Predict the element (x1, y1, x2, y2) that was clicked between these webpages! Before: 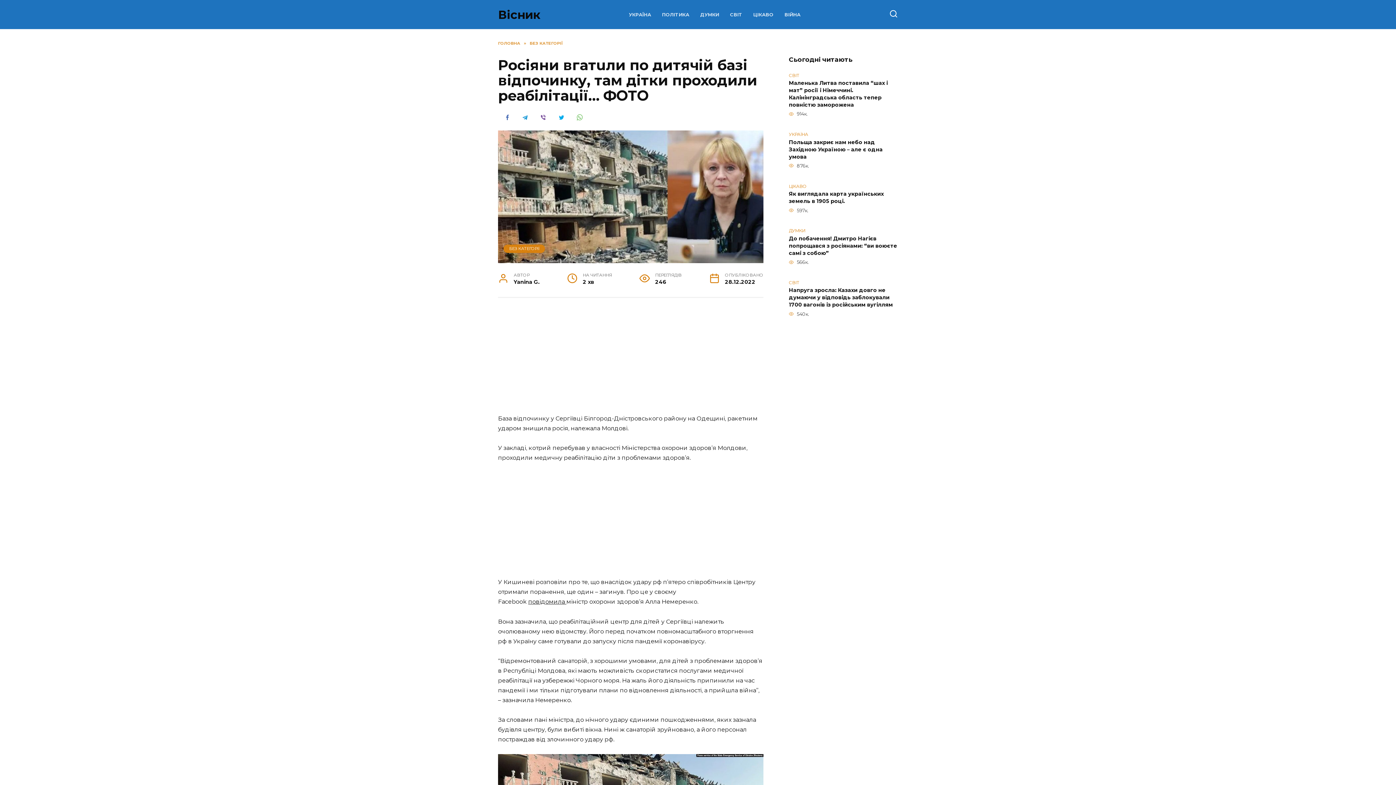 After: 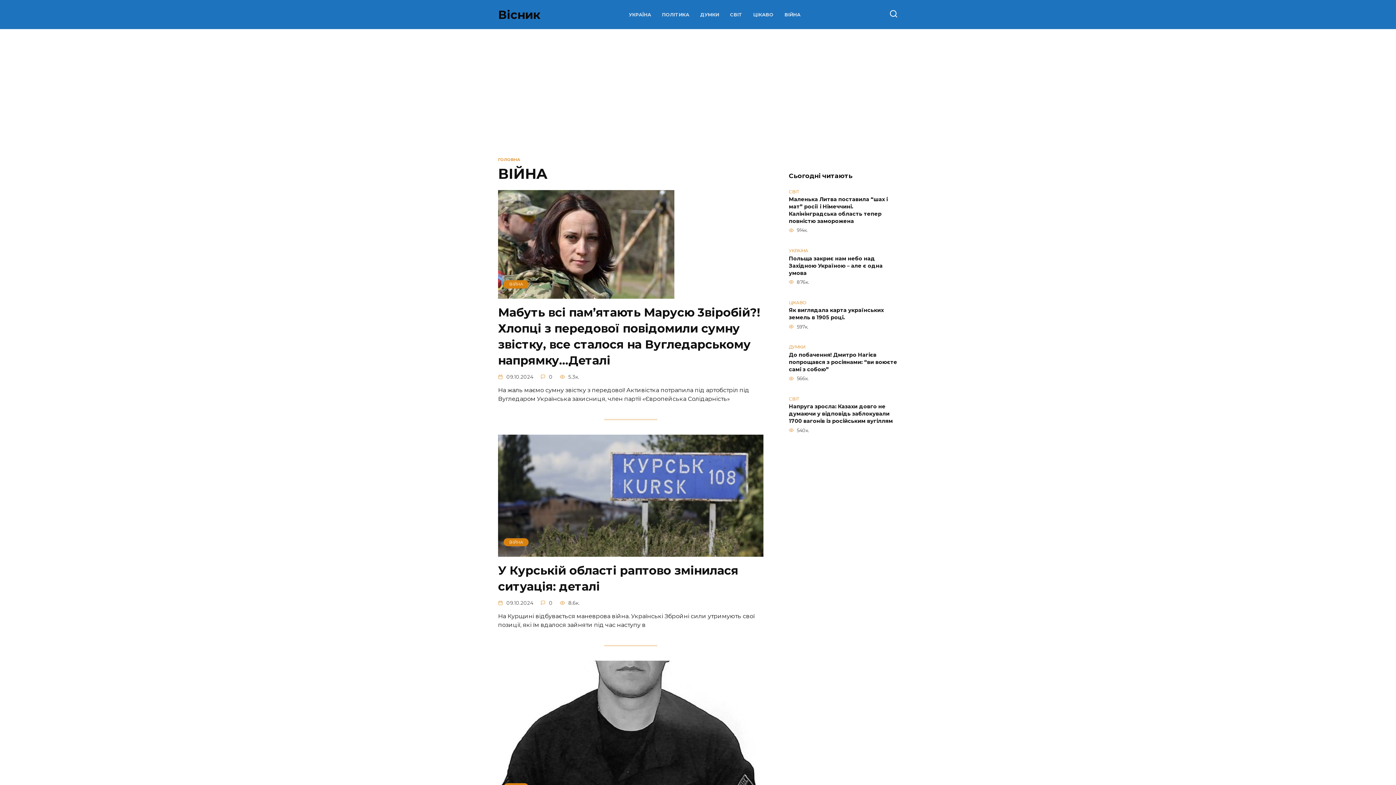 Action: label: ВІЙНА bbox: (784, 12, 800, 17)